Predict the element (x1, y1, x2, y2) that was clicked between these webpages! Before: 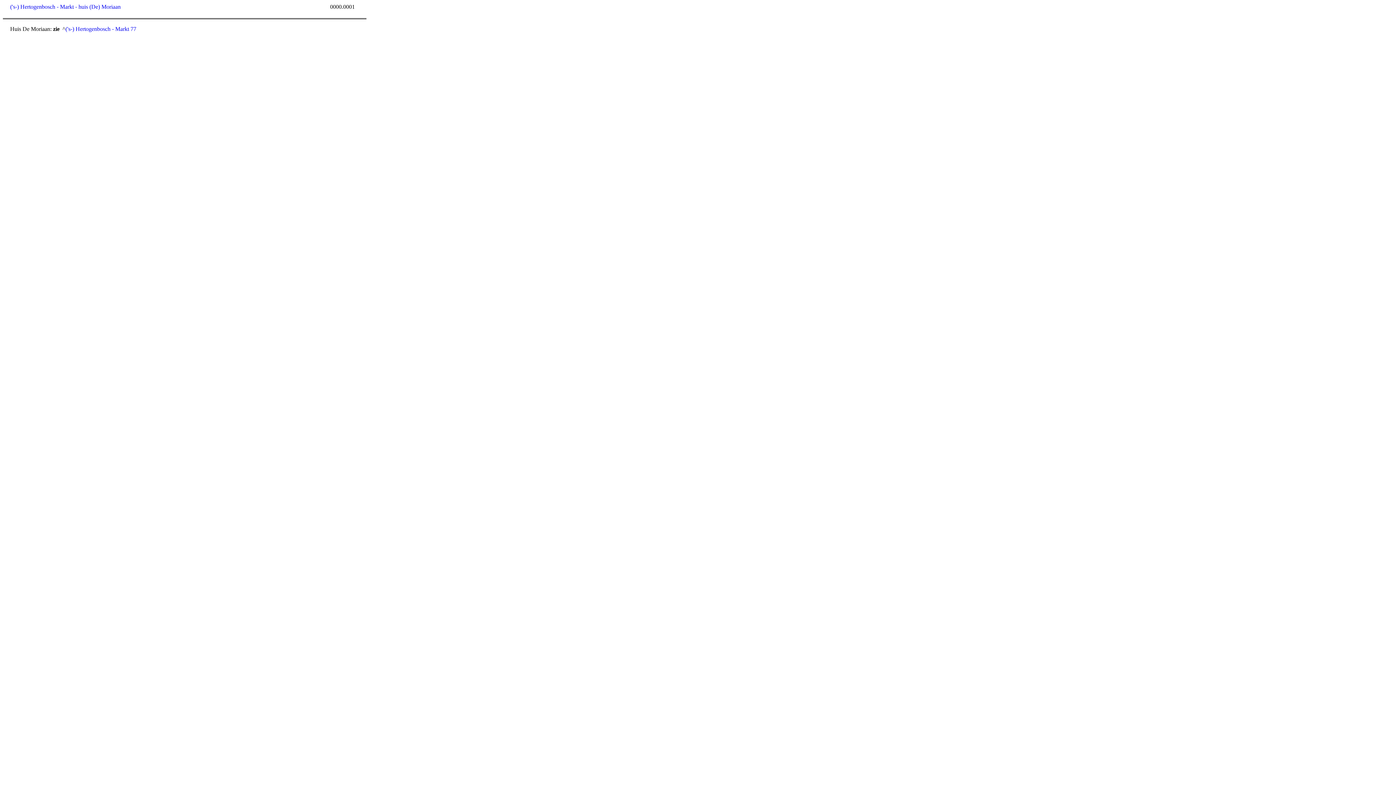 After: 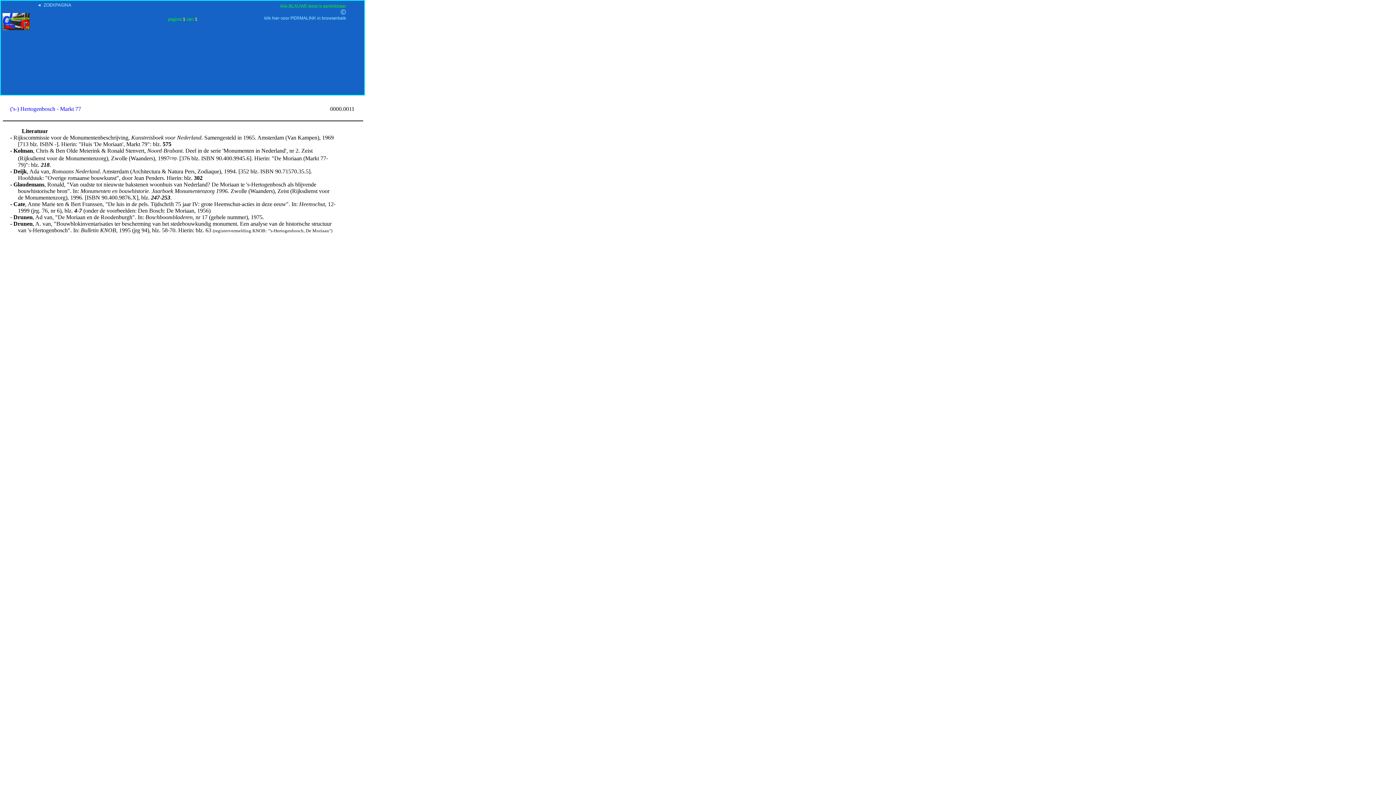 Action: bbox: (65, 25, 136, 32) label: ('s-) Hertogenbosch - Markt 77